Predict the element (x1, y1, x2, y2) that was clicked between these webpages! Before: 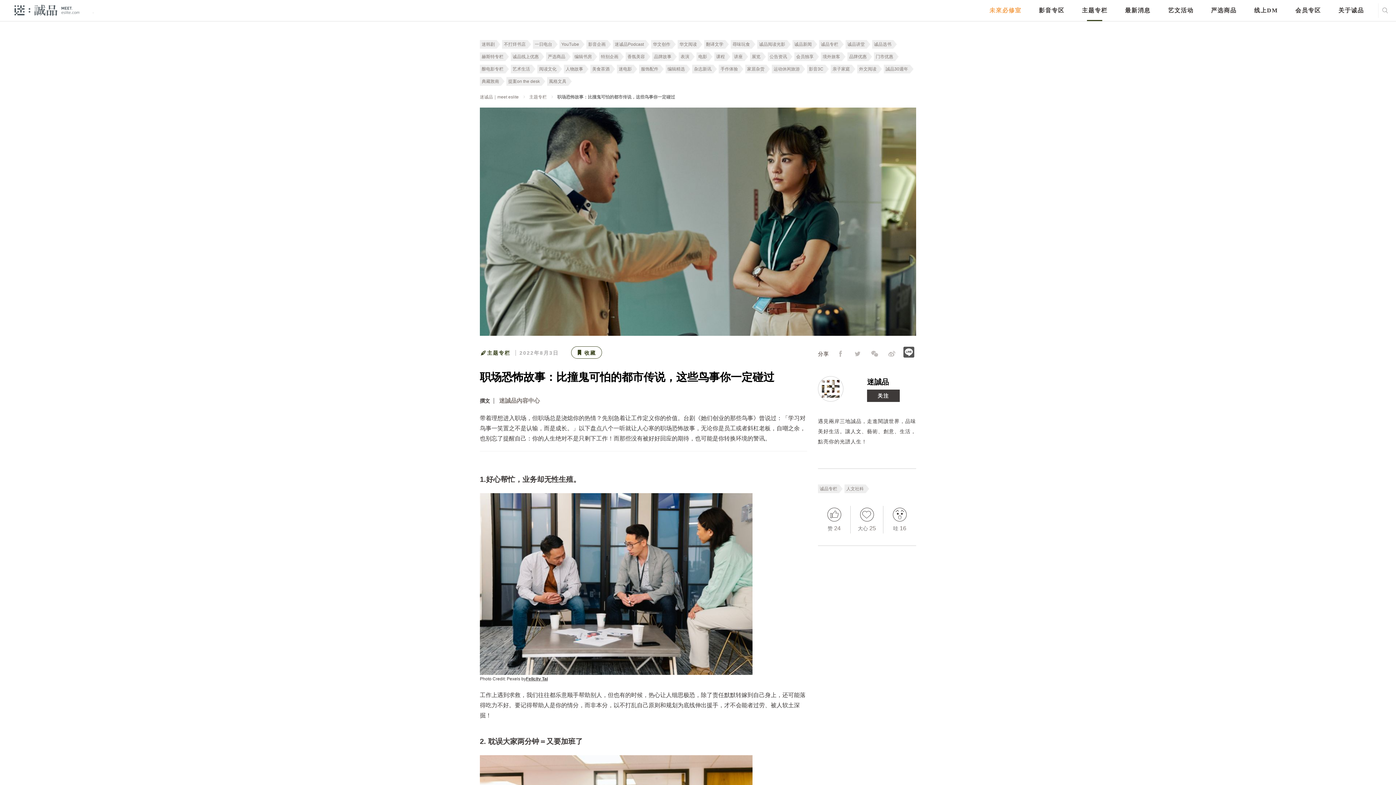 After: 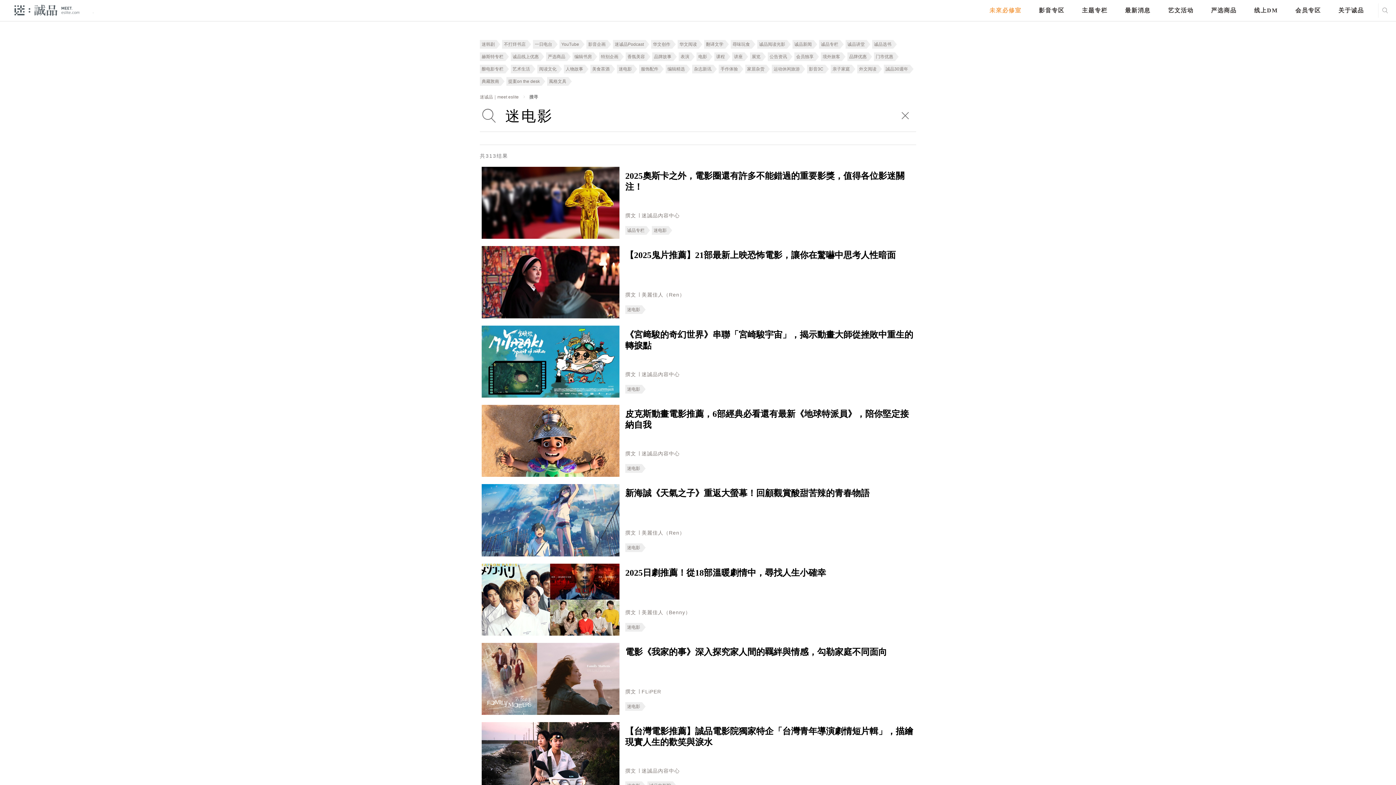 Action: bbox: (618, 66, 632, 71) label: 迷电影